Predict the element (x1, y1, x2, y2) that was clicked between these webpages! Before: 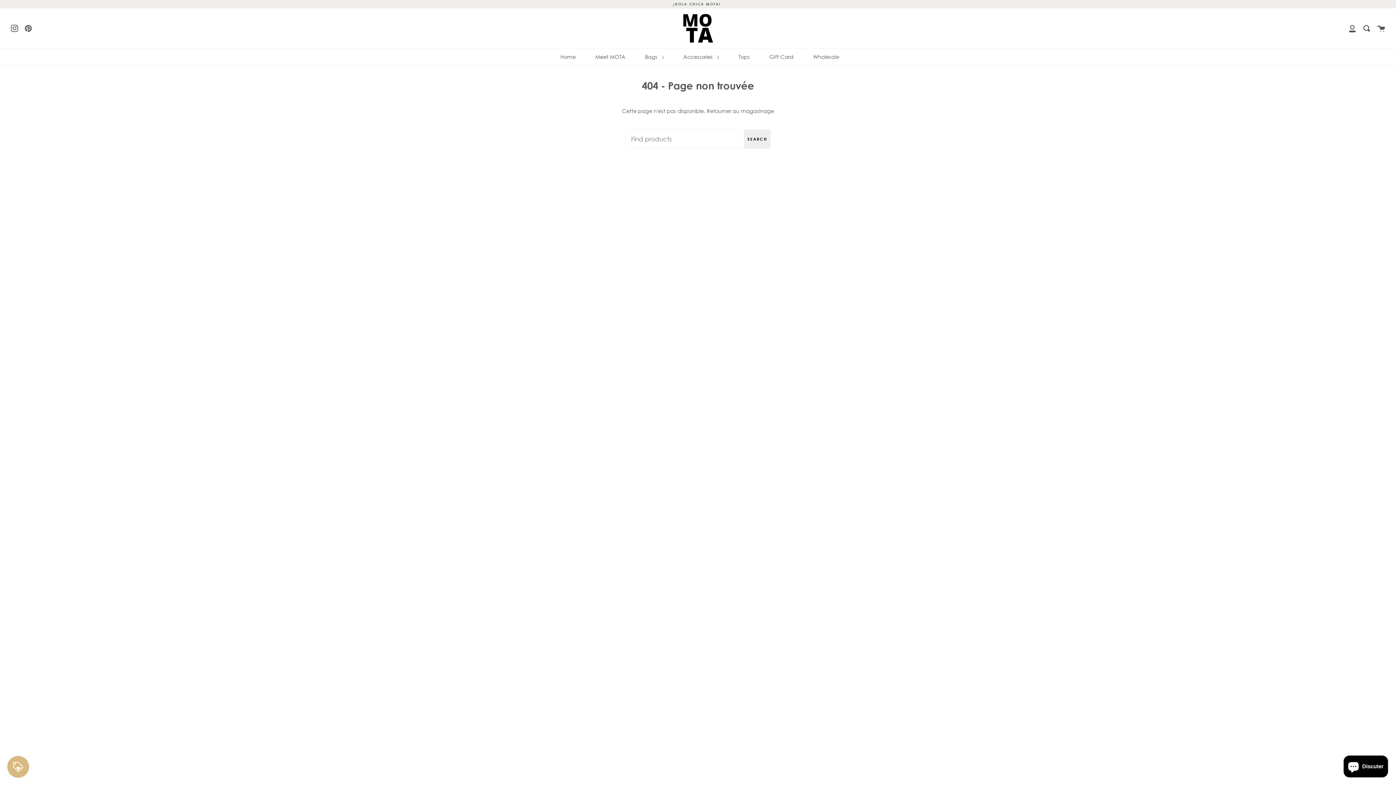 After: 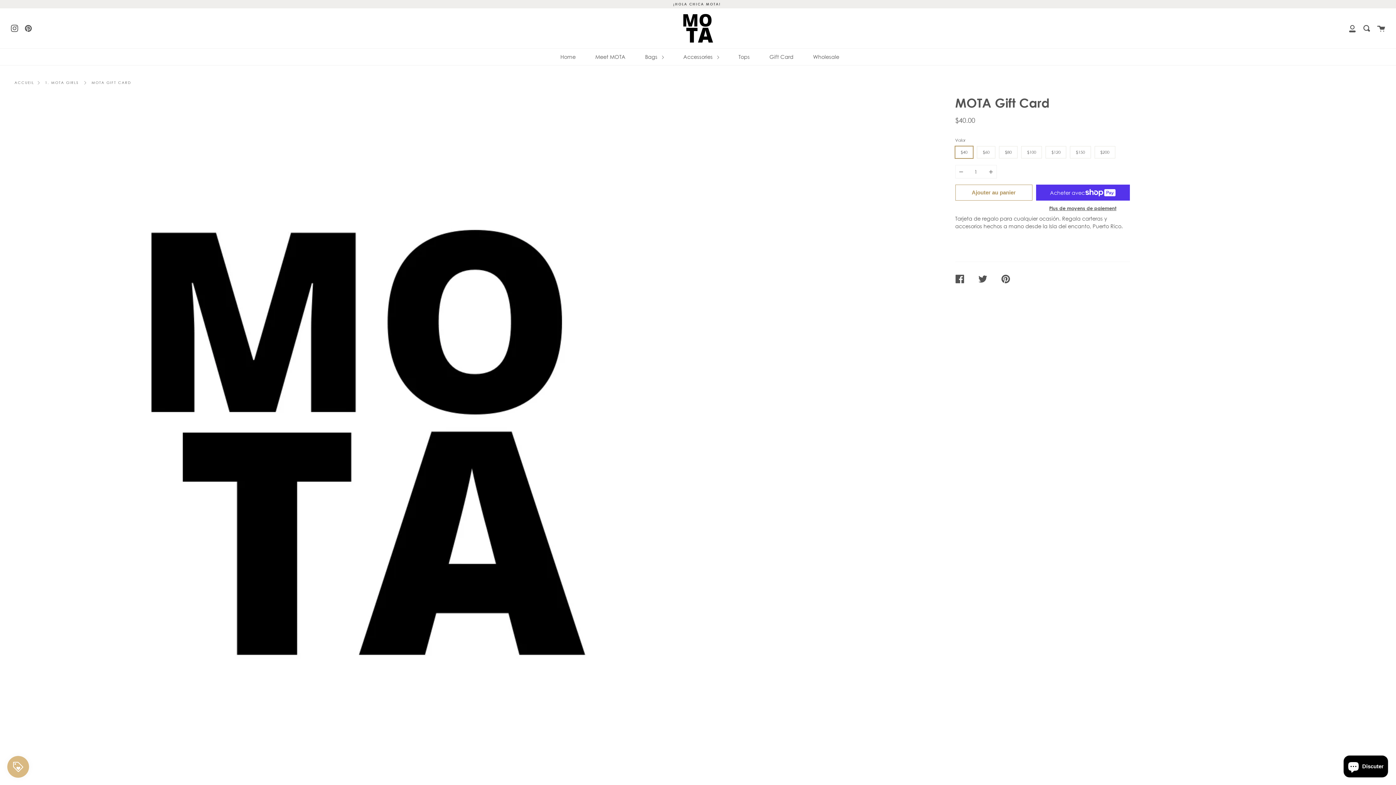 Action: label: Gift Card bbox: (767, 48, 795, 64)